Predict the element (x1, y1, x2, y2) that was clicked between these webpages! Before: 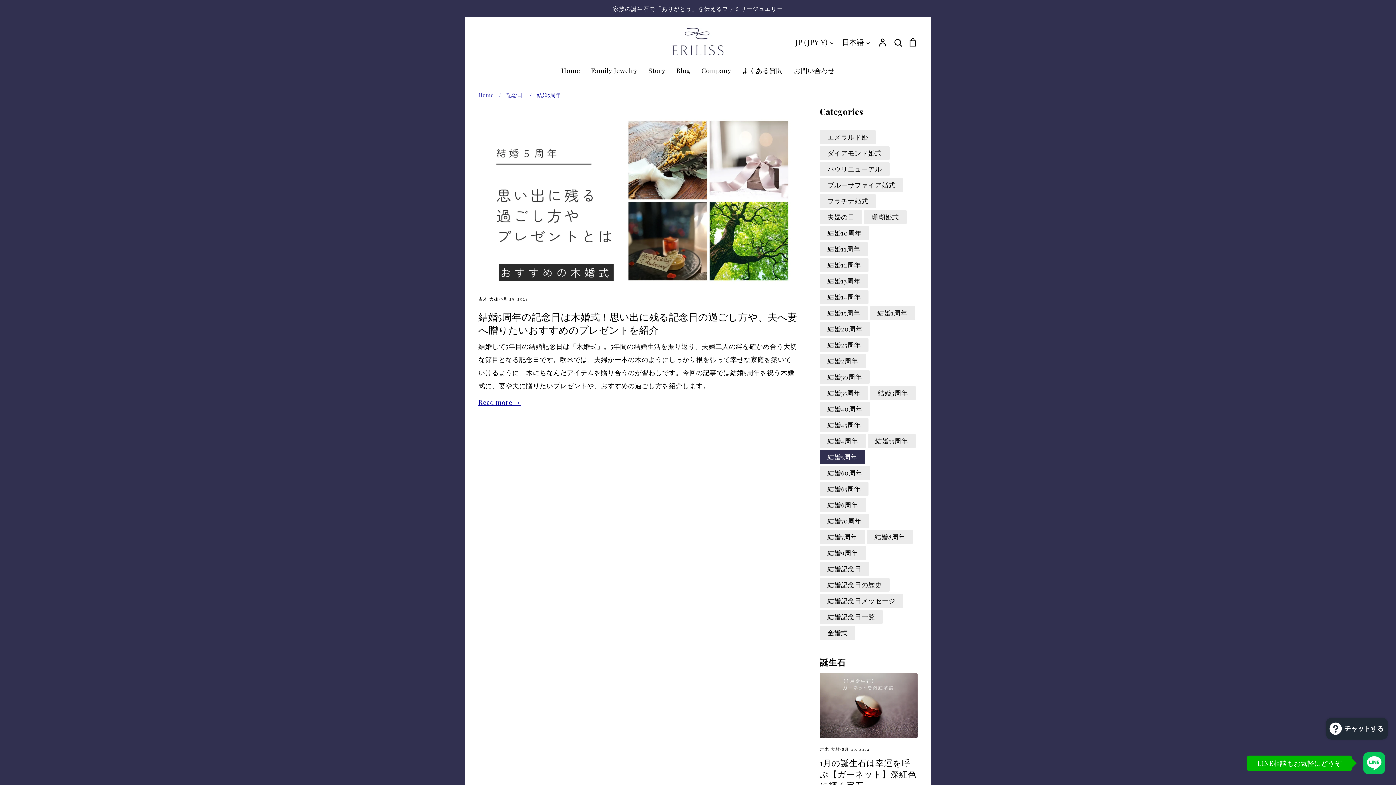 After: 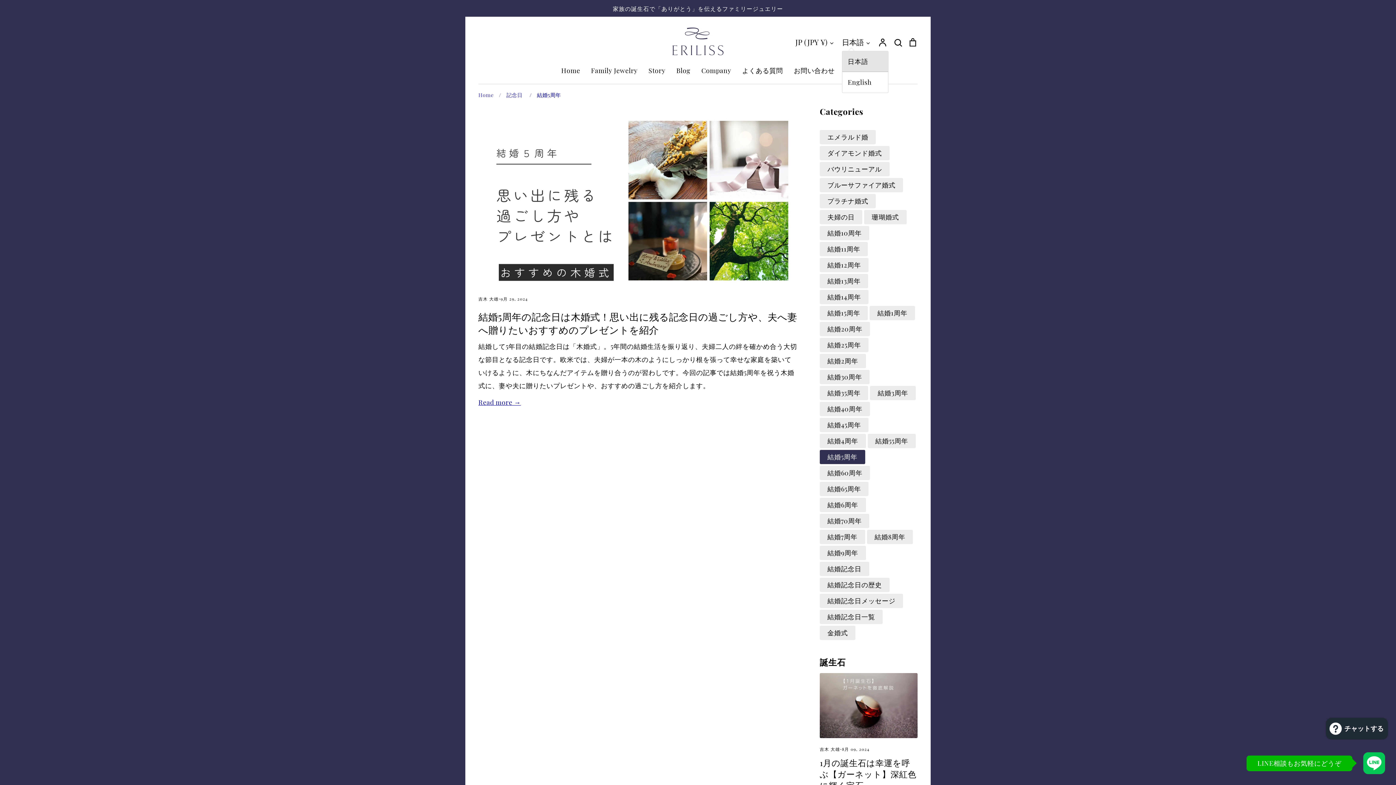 Action: label: 日本語 bbox: (842, 36, 871, 47)